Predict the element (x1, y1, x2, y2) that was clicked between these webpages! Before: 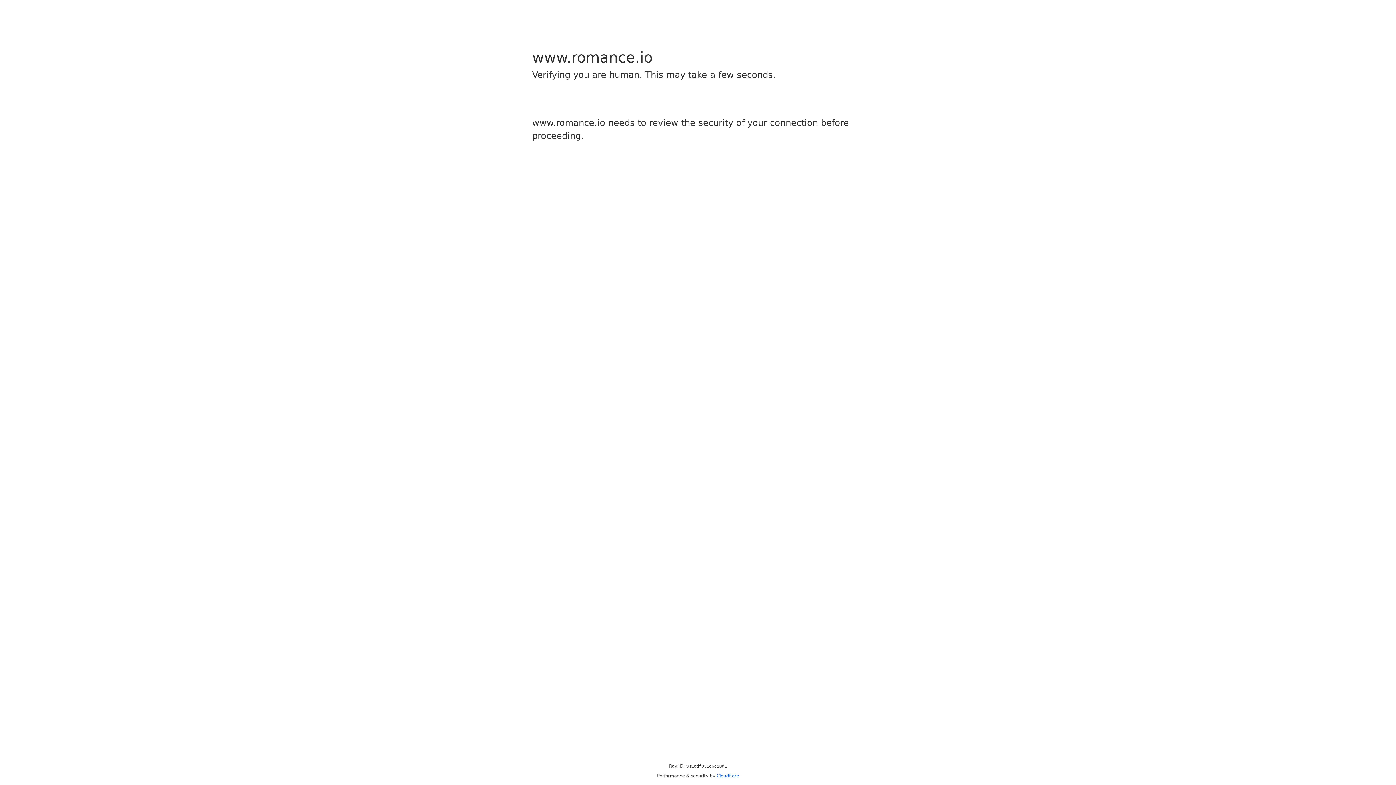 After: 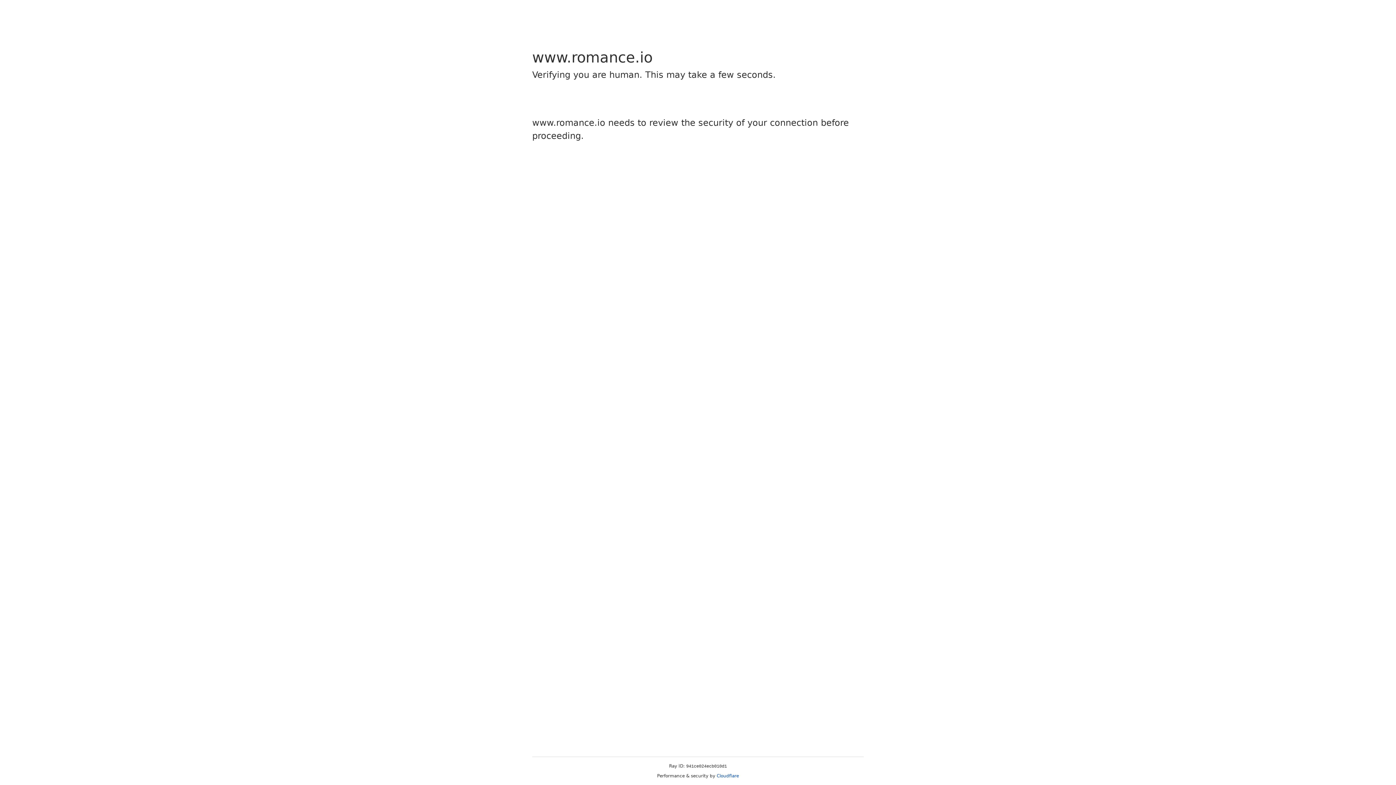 Action: bbox: (716, 773, 739, 778) label: Cloudflare